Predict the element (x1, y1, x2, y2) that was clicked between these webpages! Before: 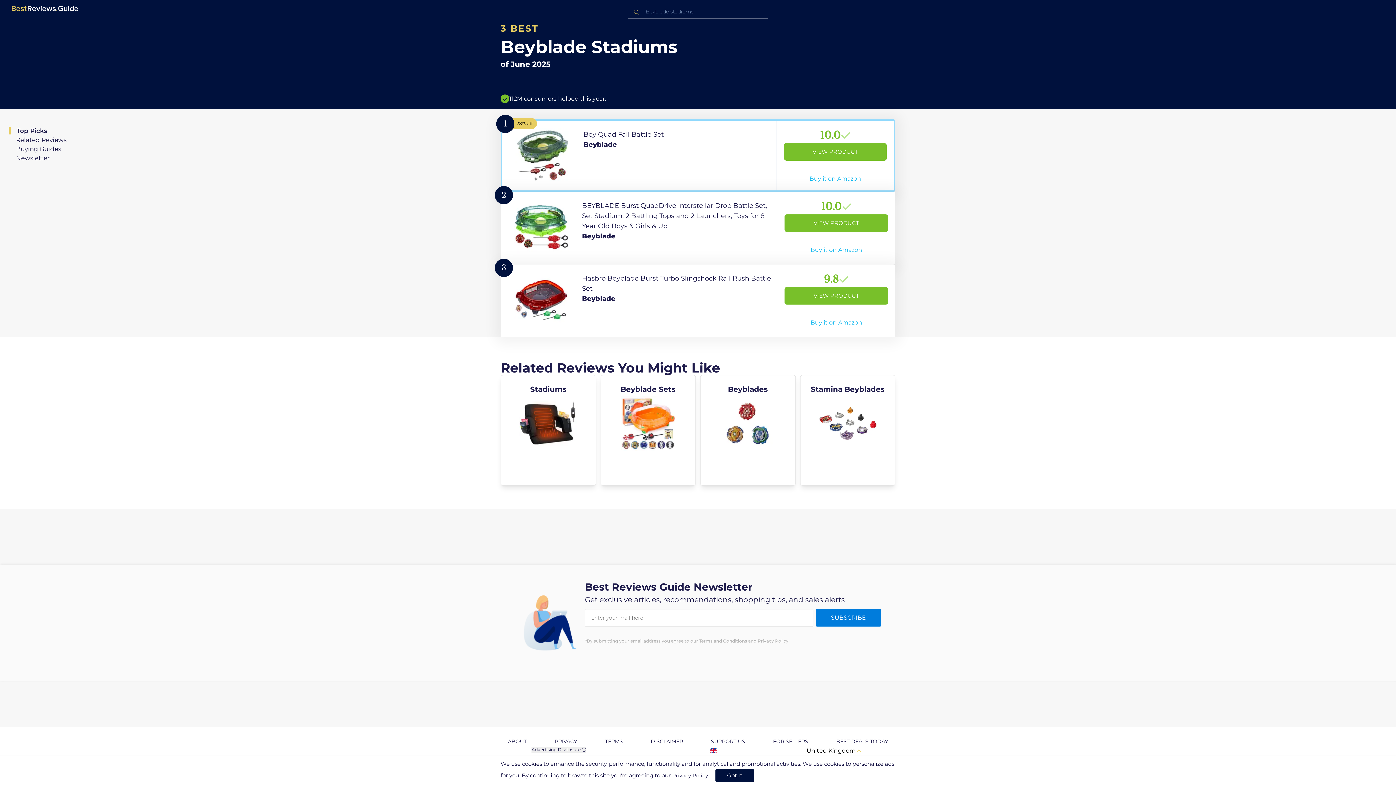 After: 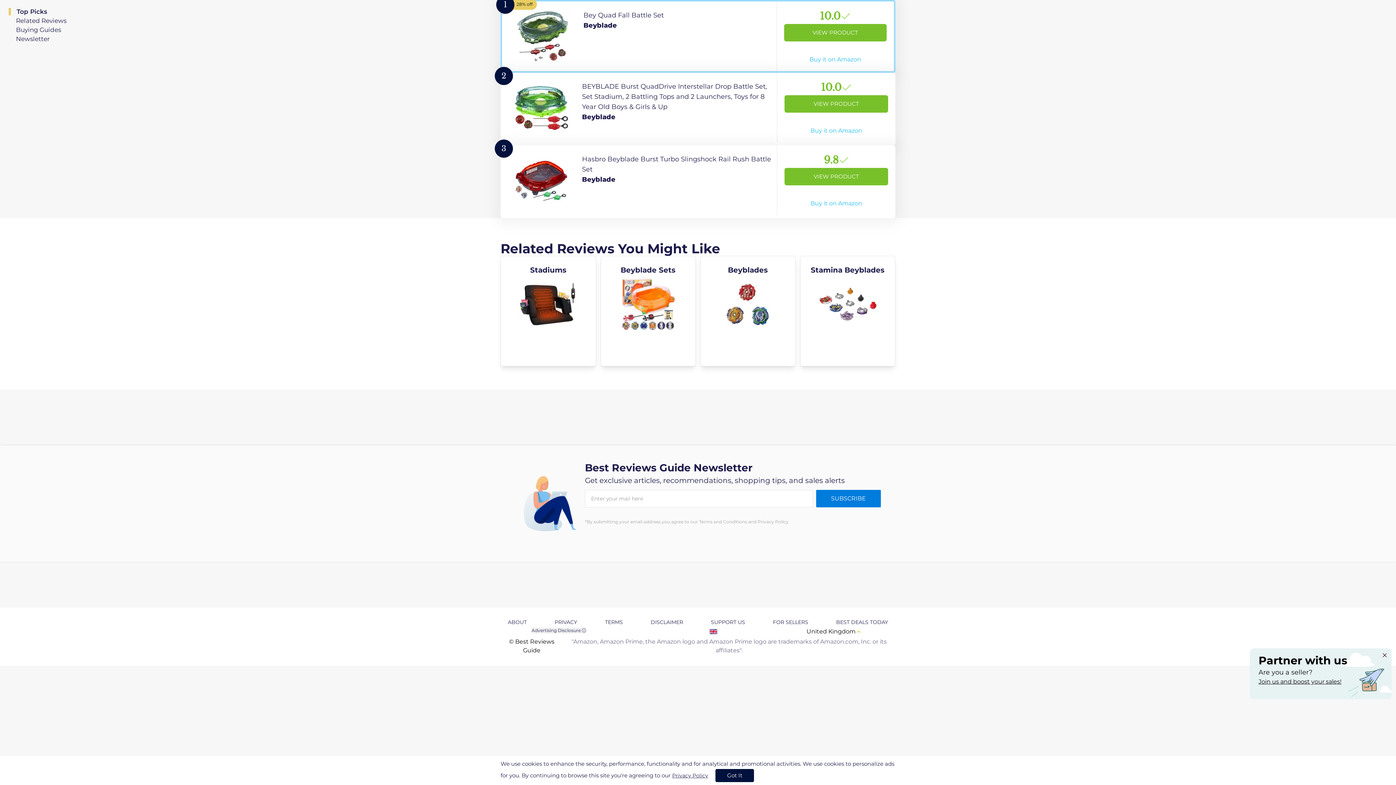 Action: bbox: (8, 127, 47, 134) label: Top Picks